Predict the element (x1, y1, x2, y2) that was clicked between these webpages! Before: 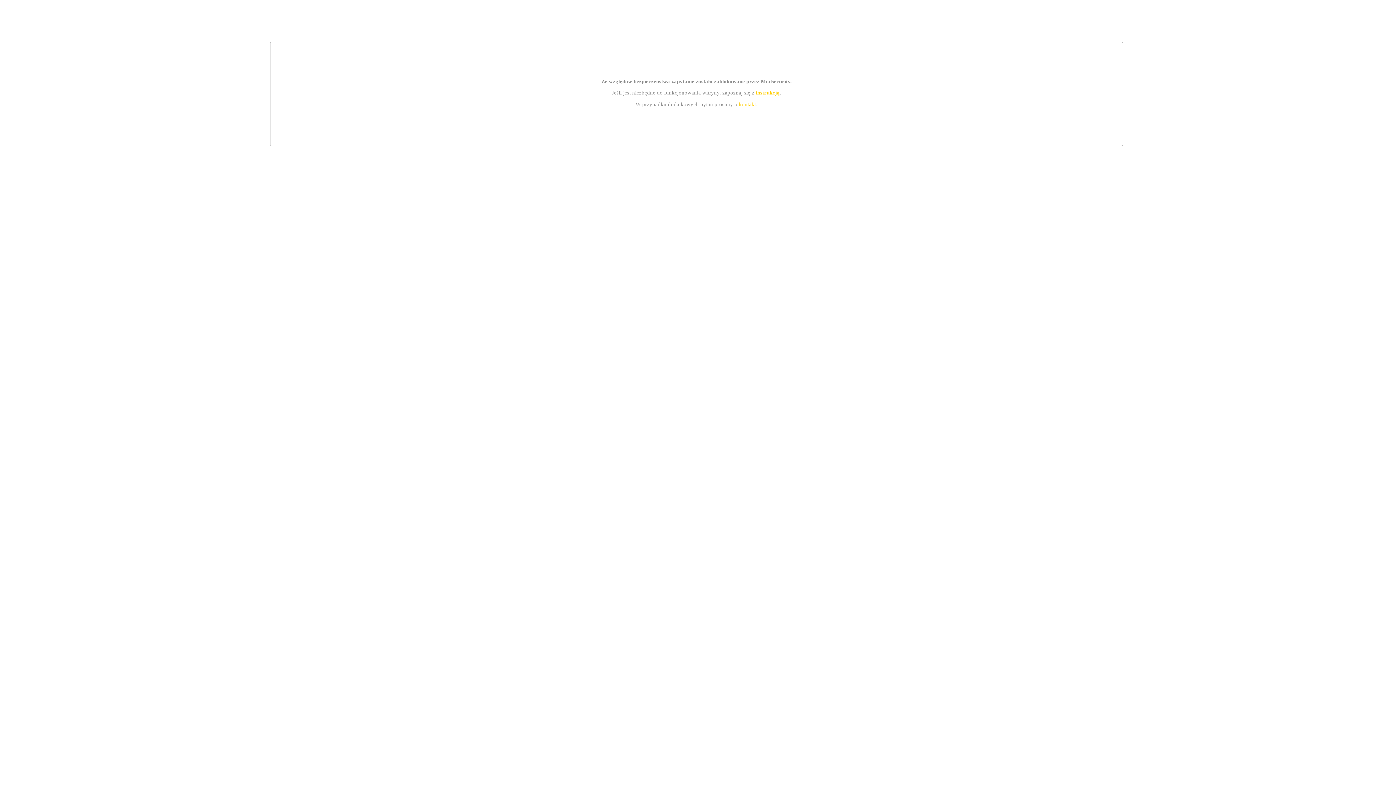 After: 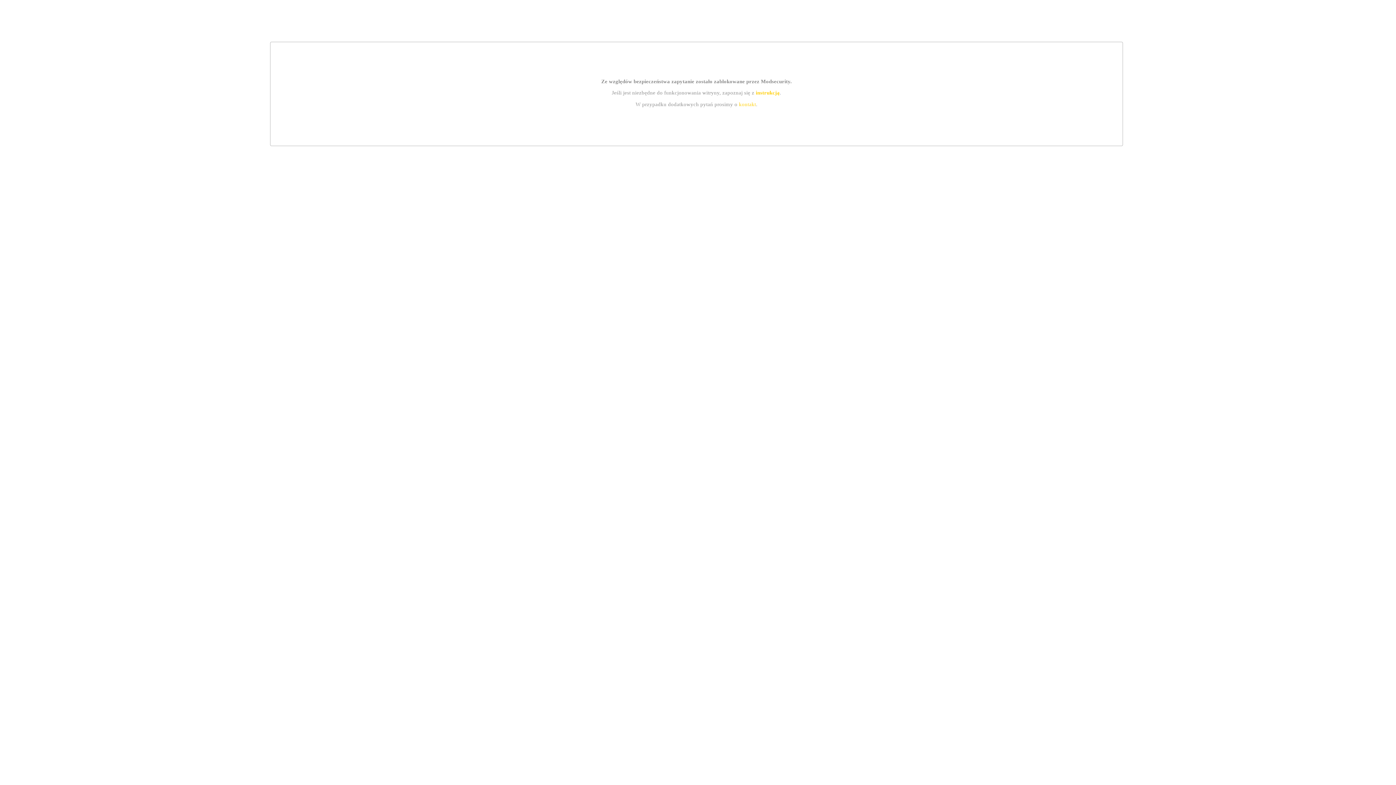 Action: label: instrukcją bbox: (755, 89, 779, 95)